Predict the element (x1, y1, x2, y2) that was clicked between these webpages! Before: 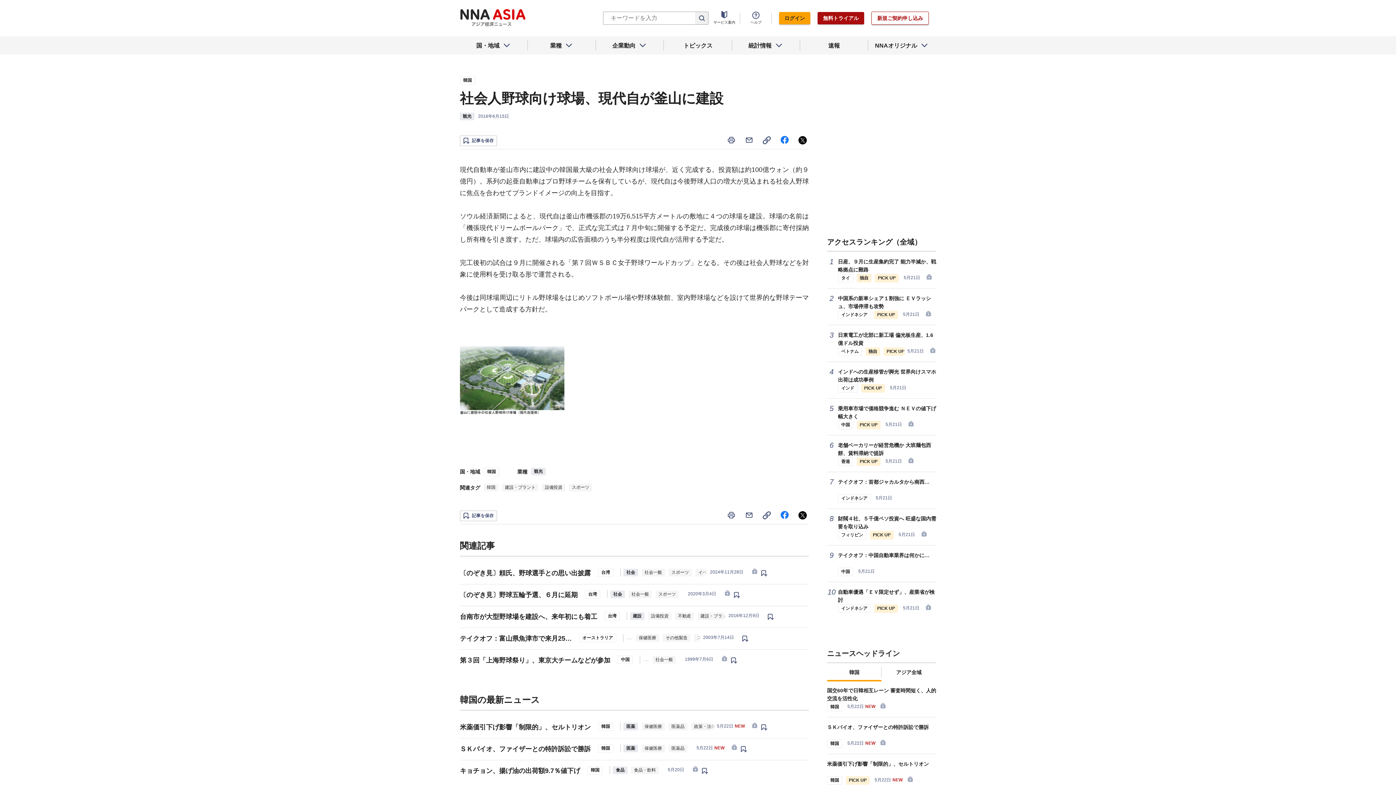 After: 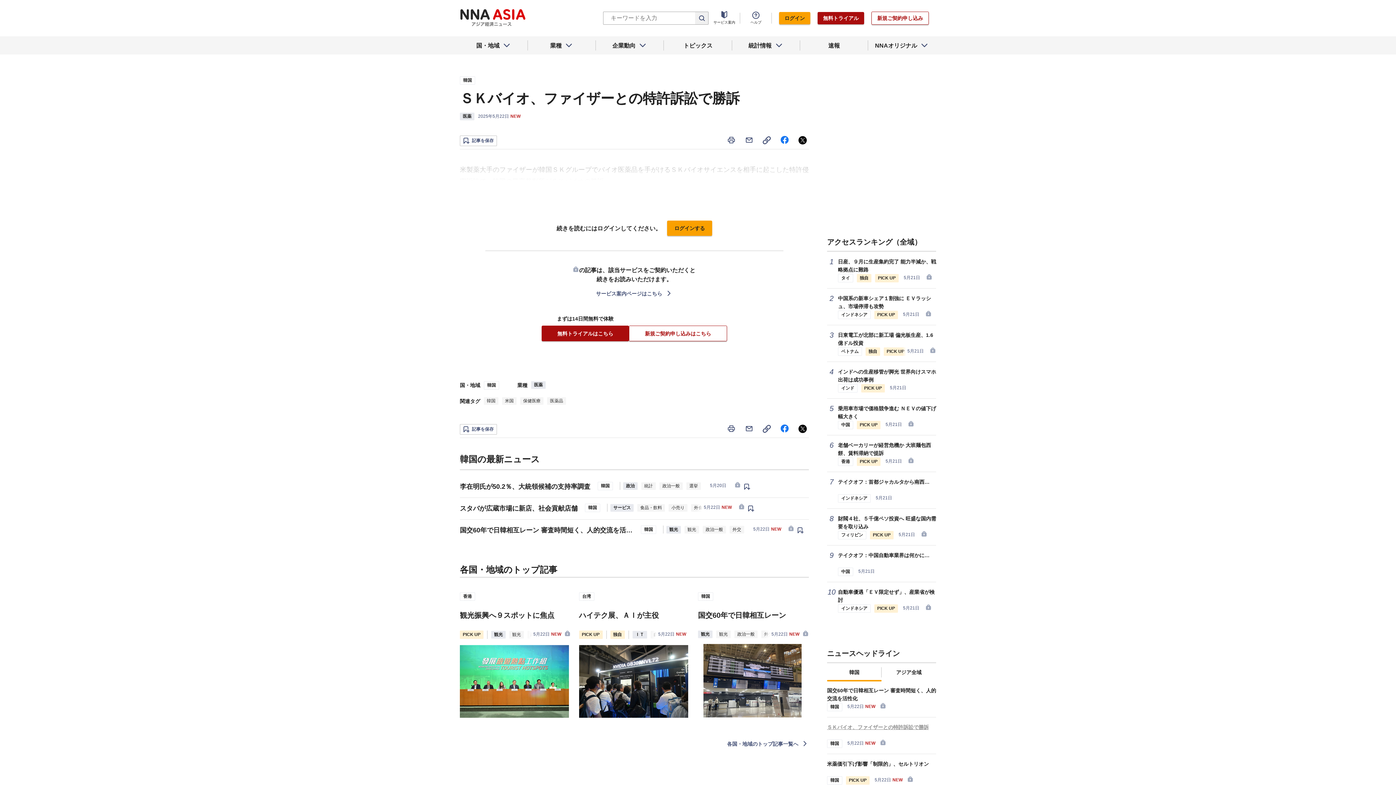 Action: bbox: (827, 723, 936, 731) label: ＳＫバイオ、ファイザーとの特許訴訟で勝訴